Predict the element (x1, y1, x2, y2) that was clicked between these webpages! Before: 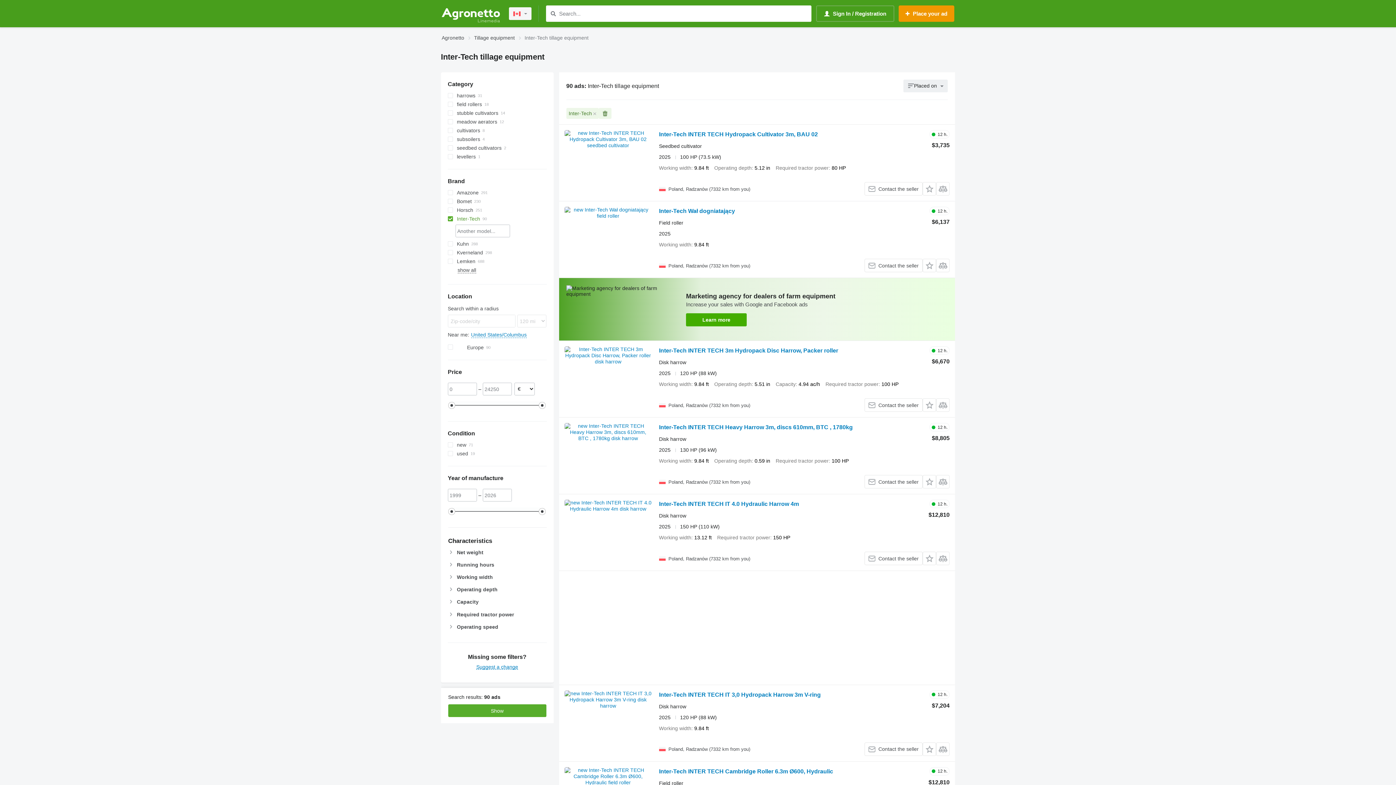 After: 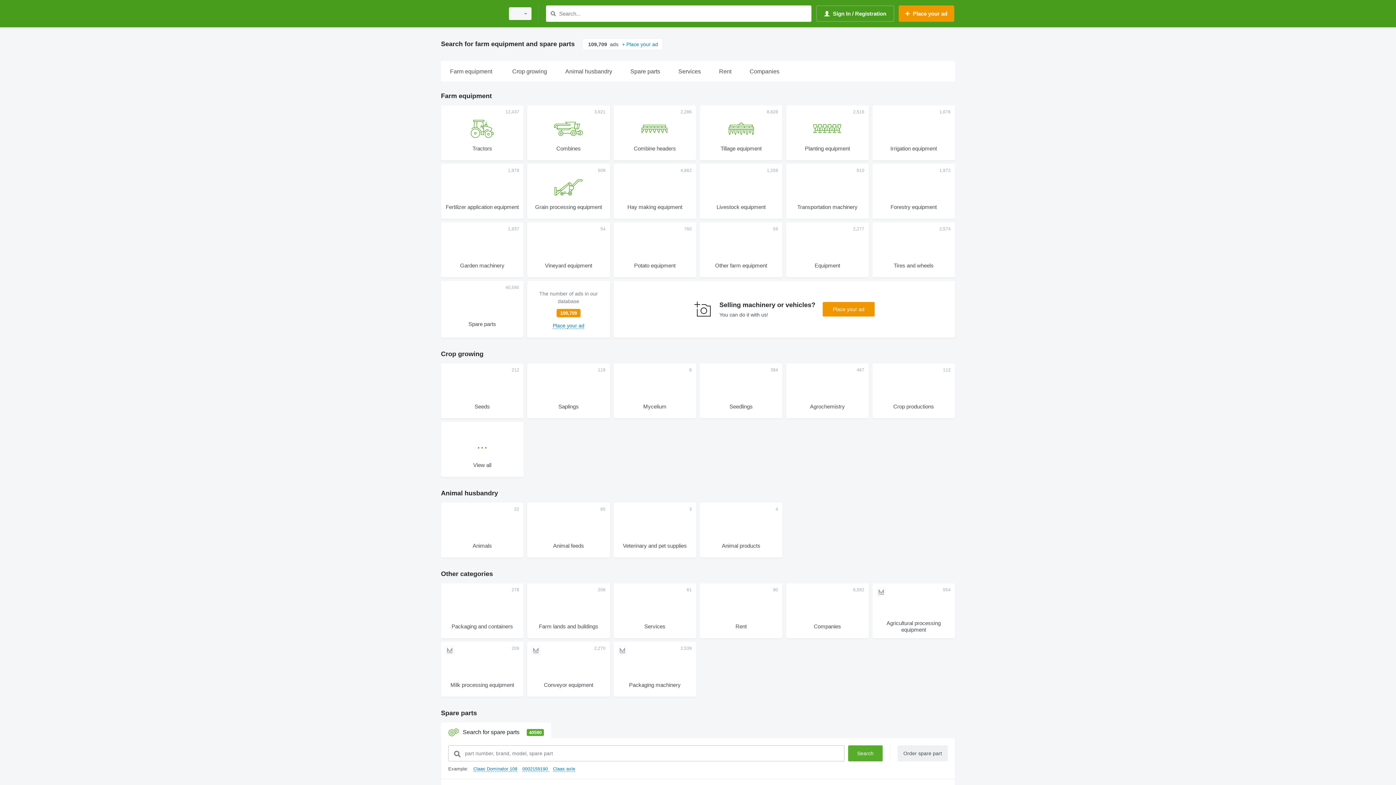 Action: bbox: (441, 1, 500, 25)